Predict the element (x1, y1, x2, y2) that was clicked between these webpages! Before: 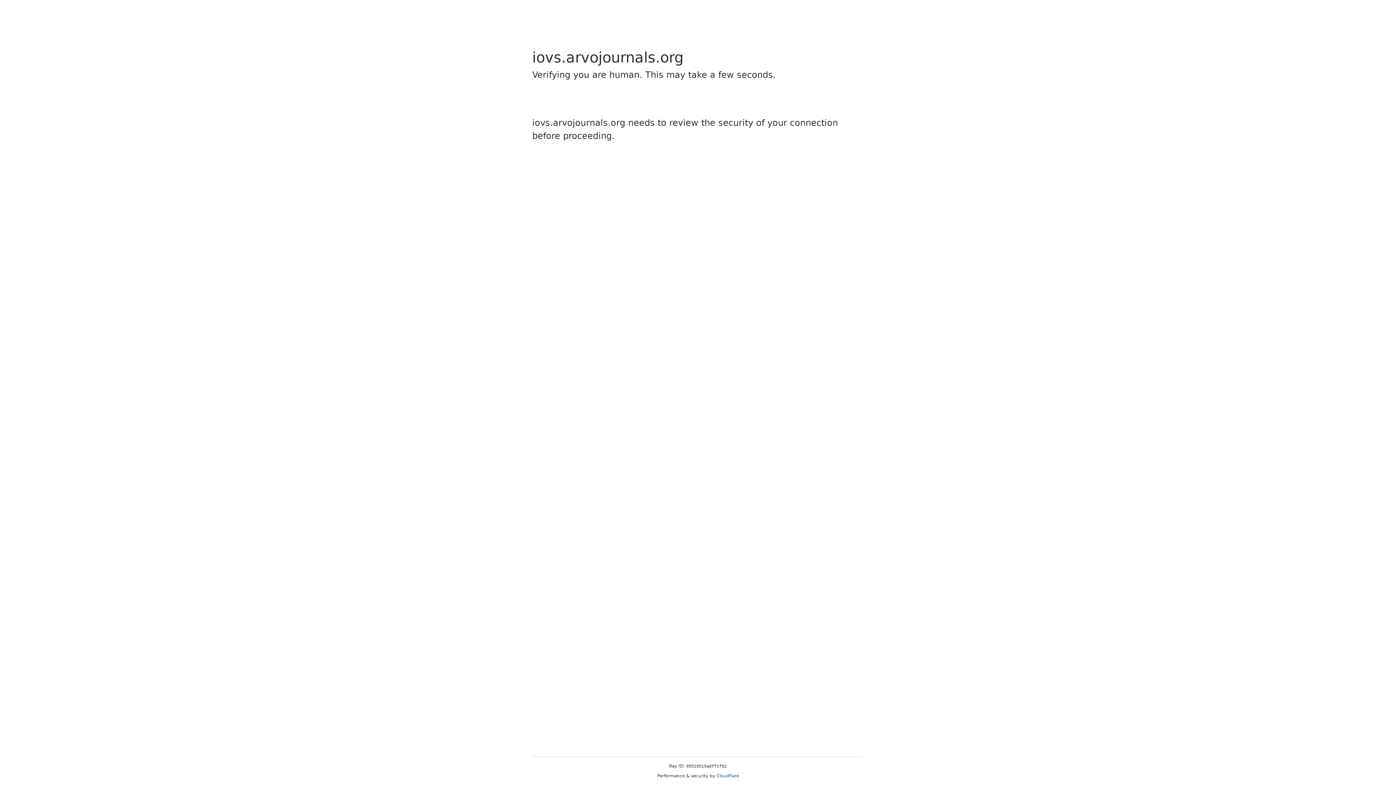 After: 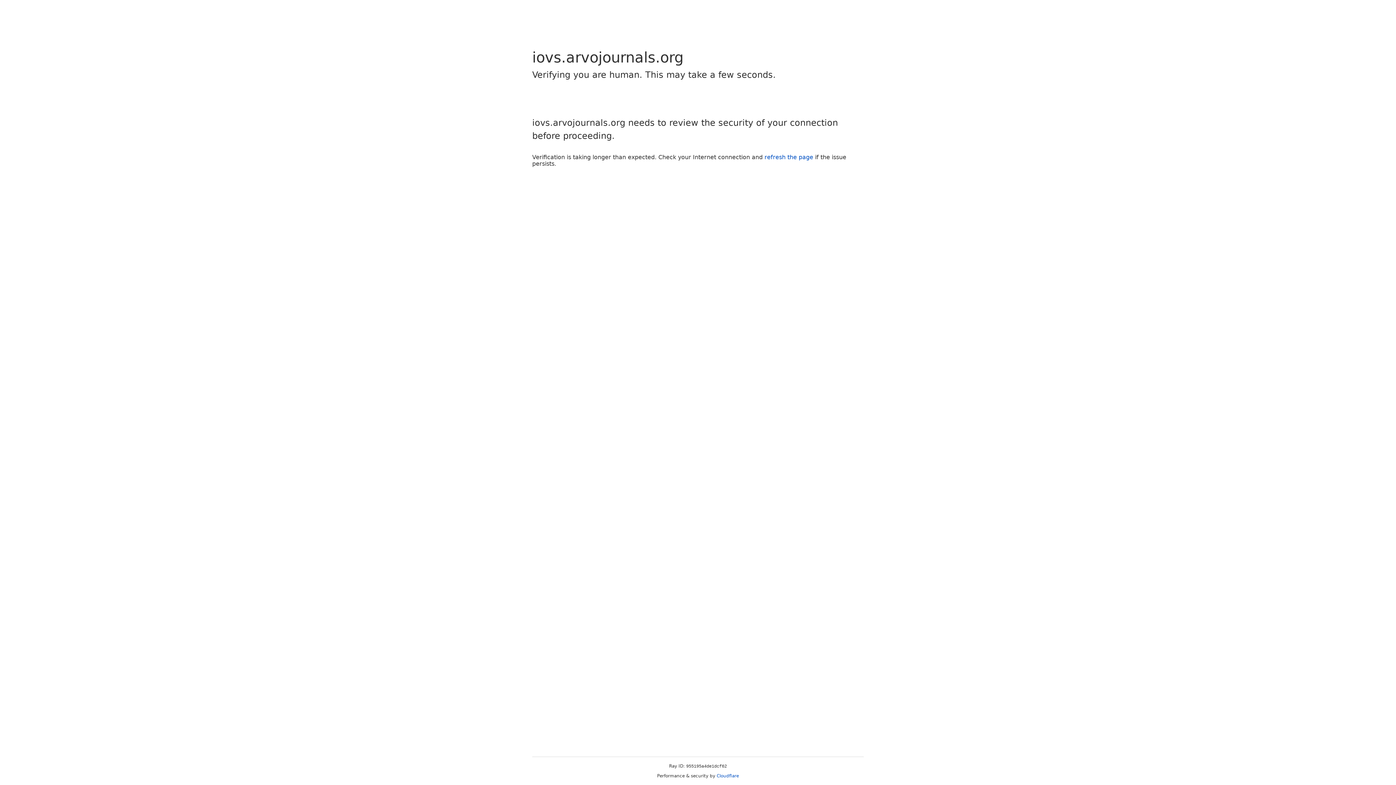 Action: label: Cloudflare bbox: (716, 773, 739, 778)